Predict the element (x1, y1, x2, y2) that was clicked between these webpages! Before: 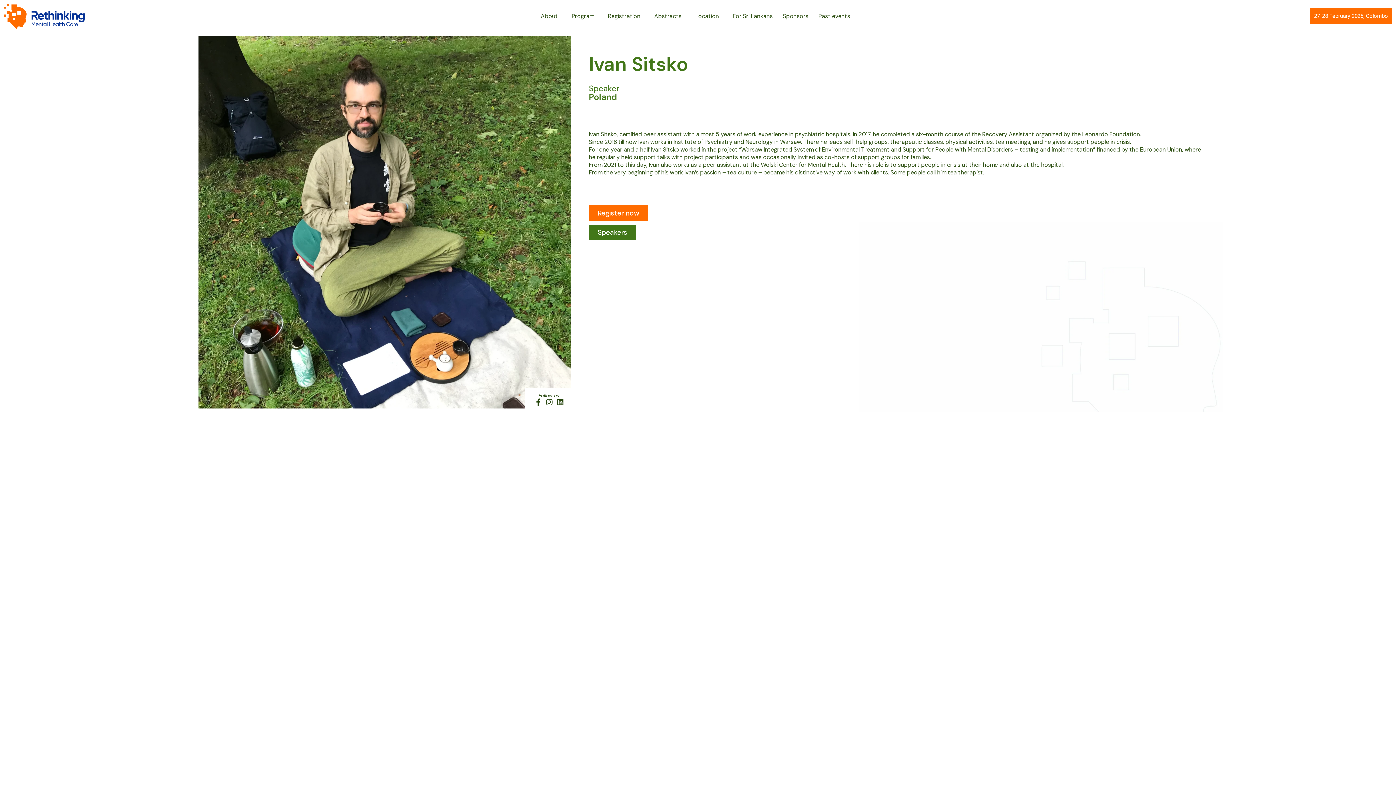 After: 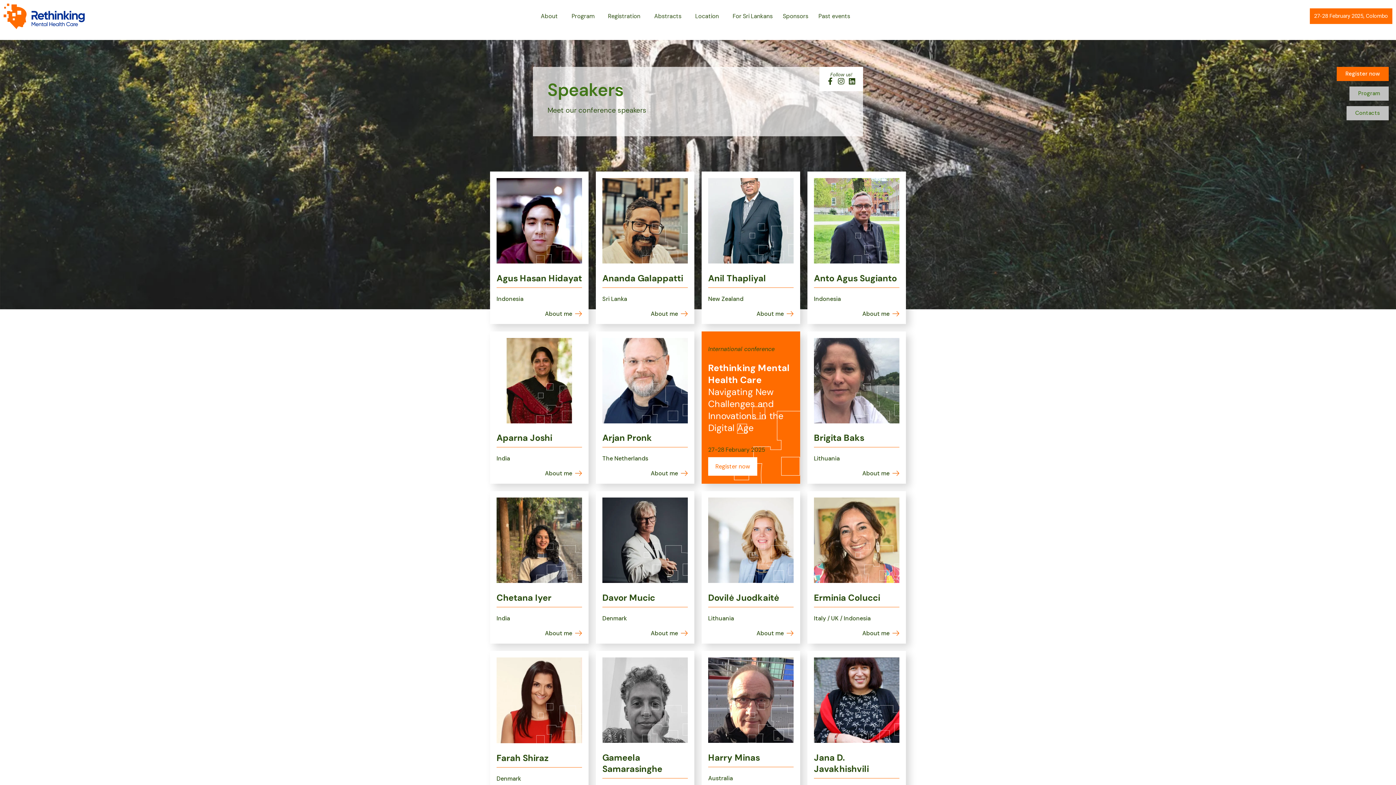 Action: label: Speakers bbox: (588, 224, 636, 240)